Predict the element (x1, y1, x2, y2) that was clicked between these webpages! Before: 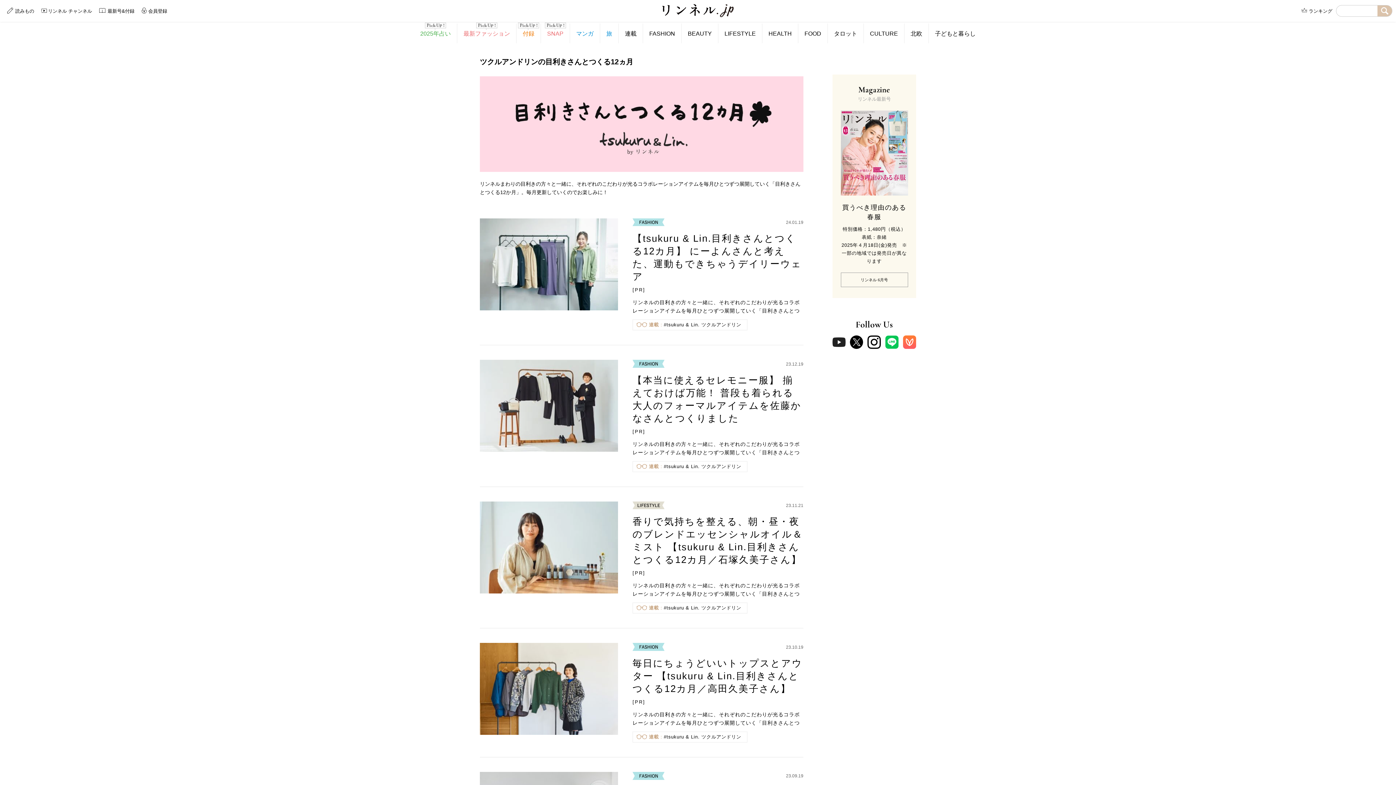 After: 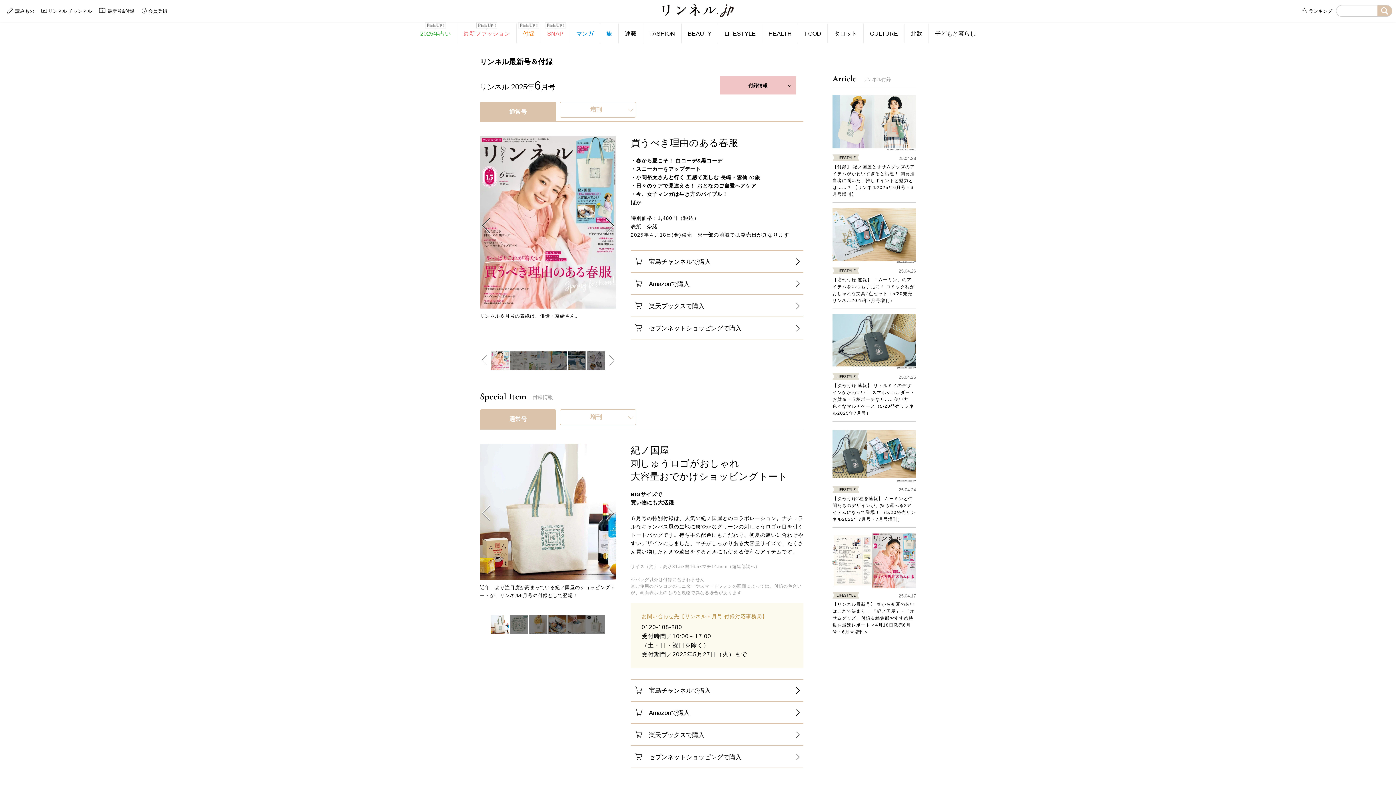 Action: bbox: (99, 7, 134, 14) label: 最新号&付録